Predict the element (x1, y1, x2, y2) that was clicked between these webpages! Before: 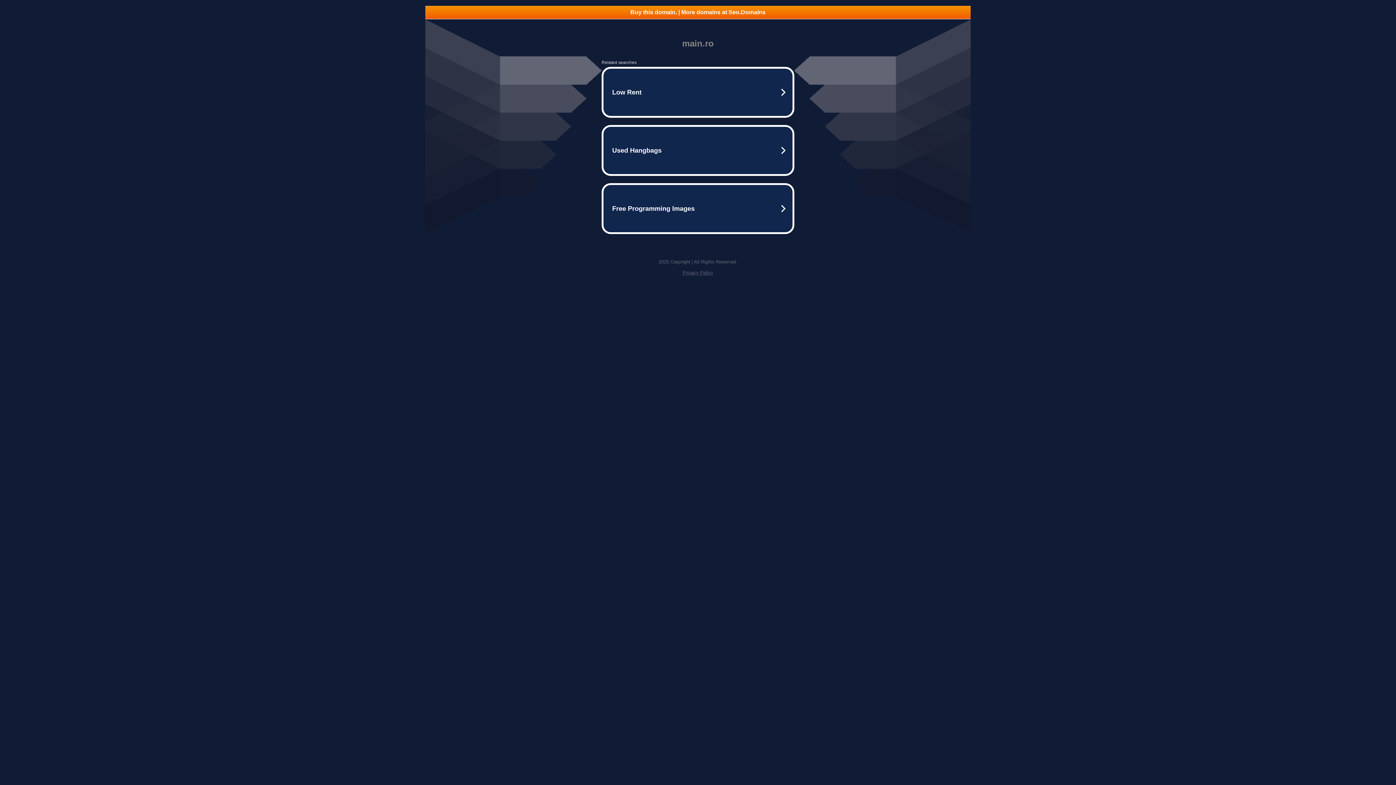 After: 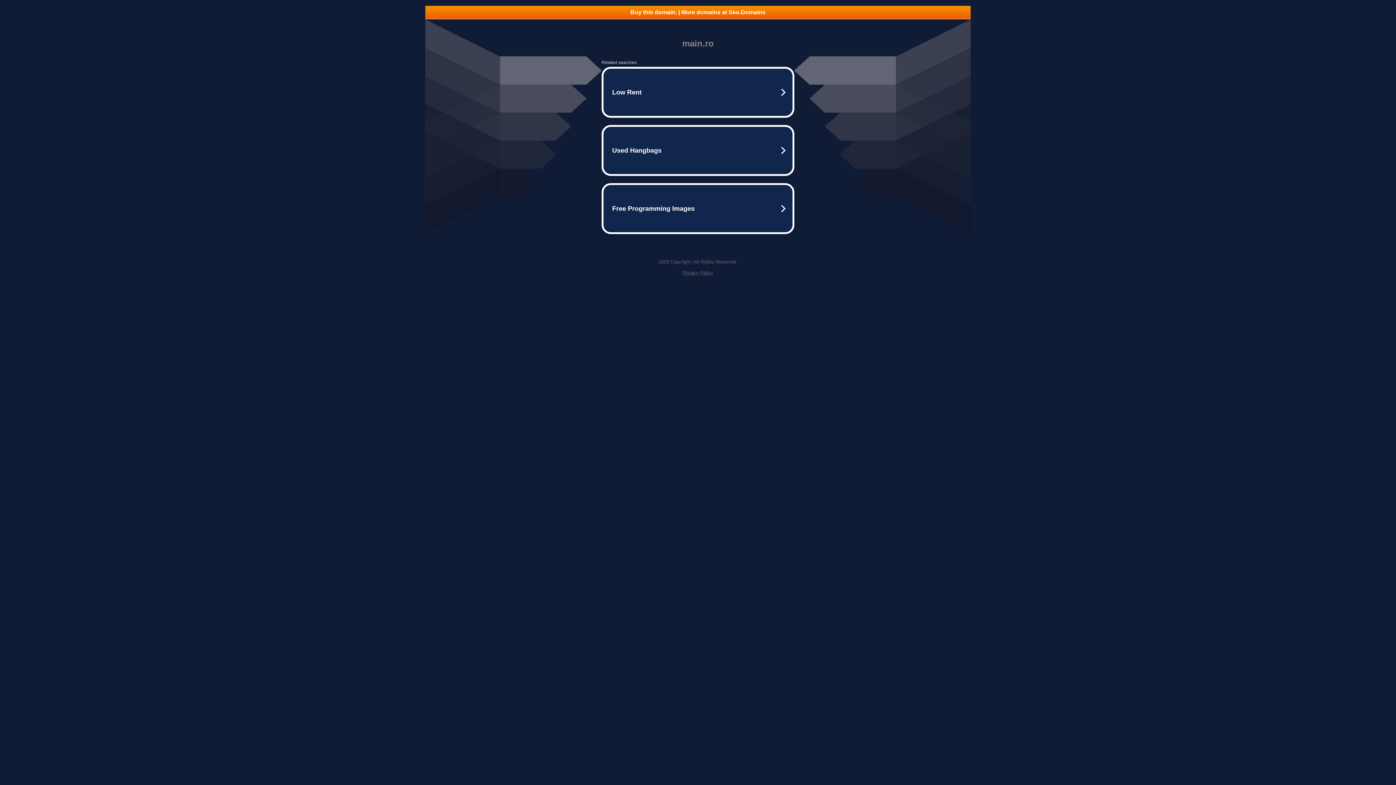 Action: label: Privacy Policy bbox: (682, 270, 713, 275)